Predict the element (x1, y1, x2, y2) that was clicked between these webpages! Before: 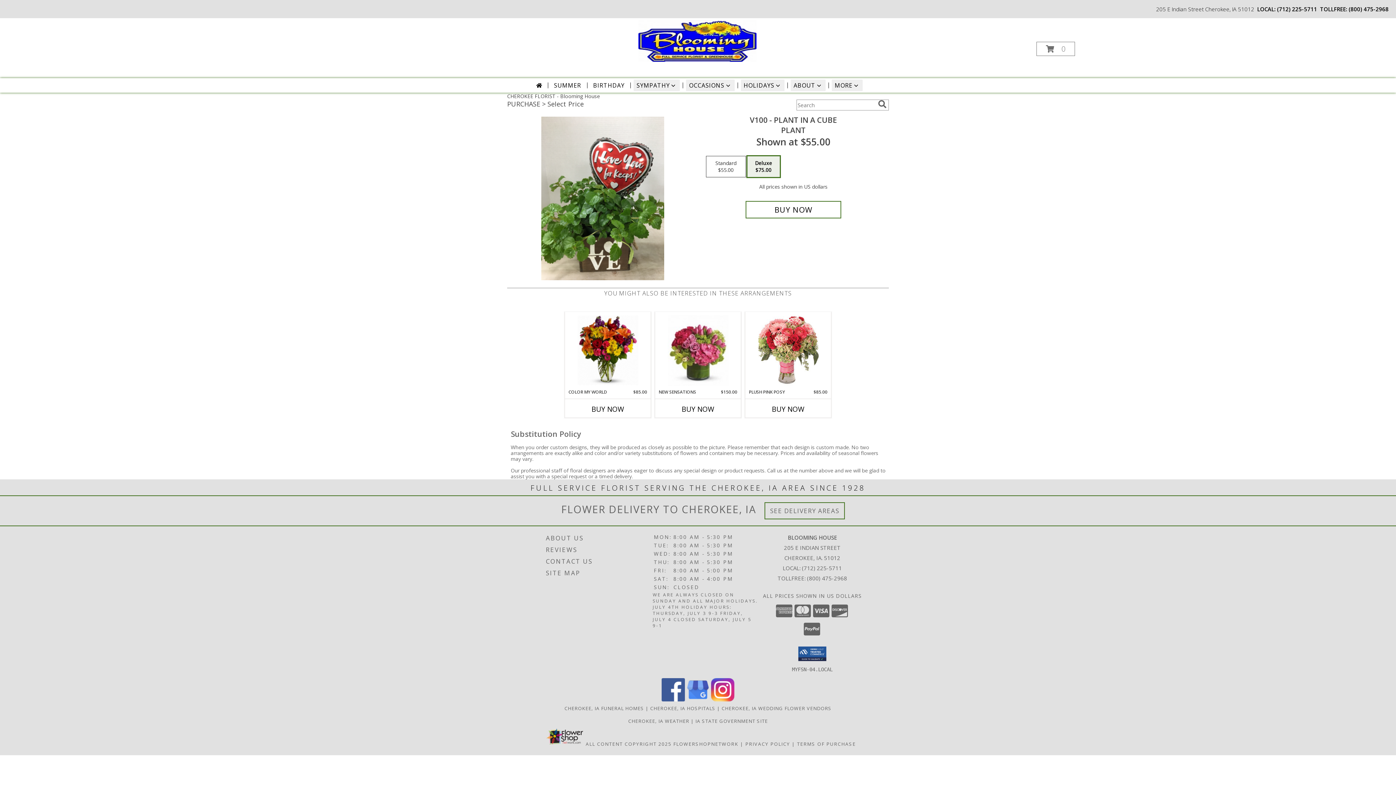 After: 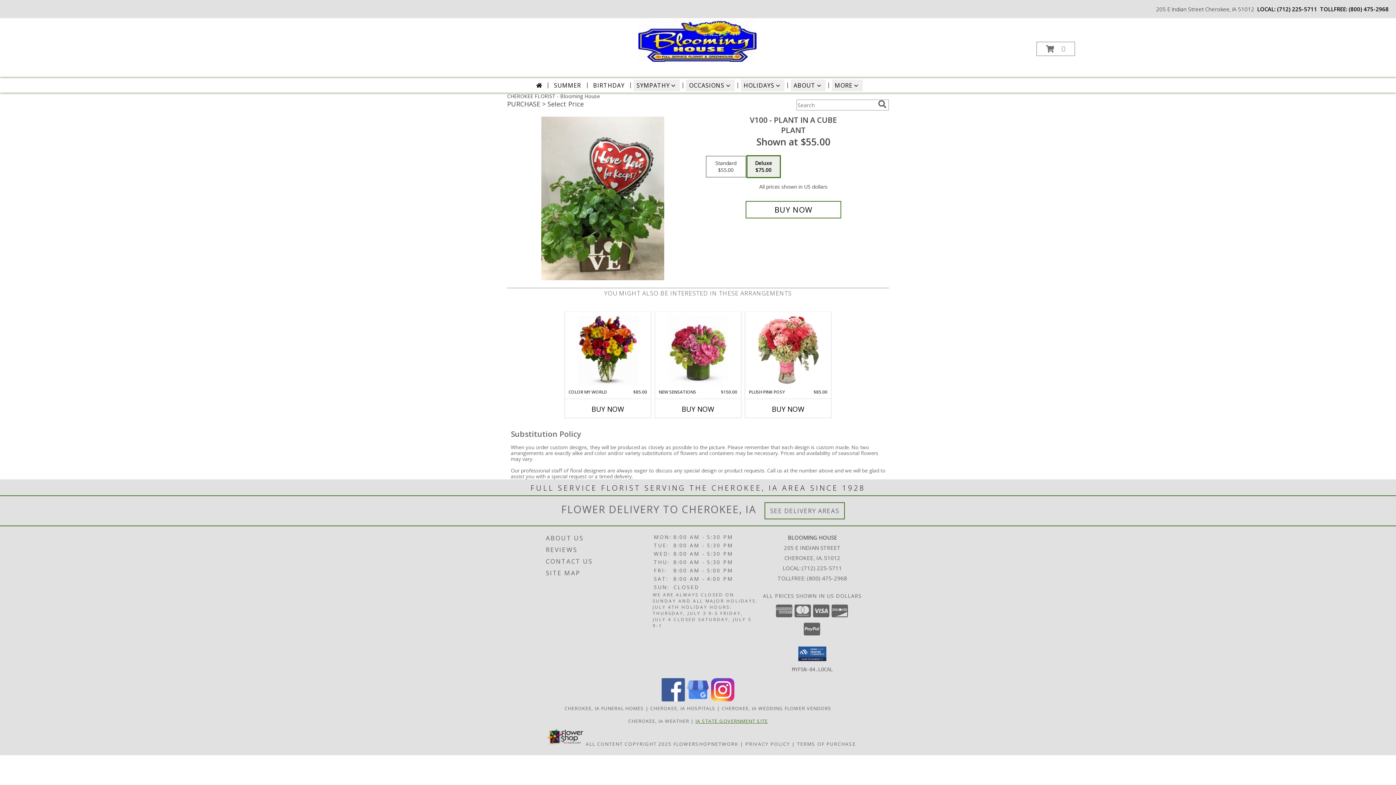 Action: label: IA STATE GOVERNMENT SITE bbox: (695, 718, 768, 724)